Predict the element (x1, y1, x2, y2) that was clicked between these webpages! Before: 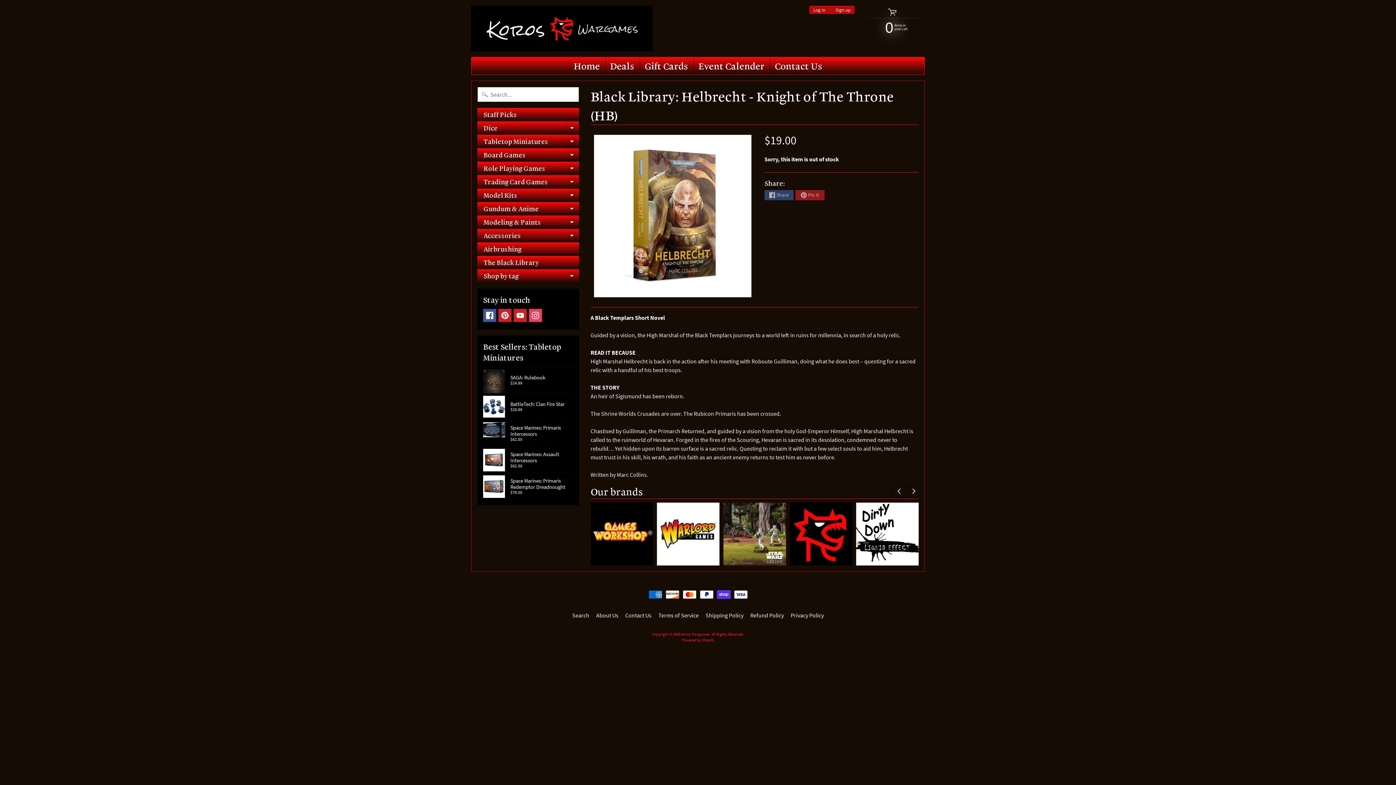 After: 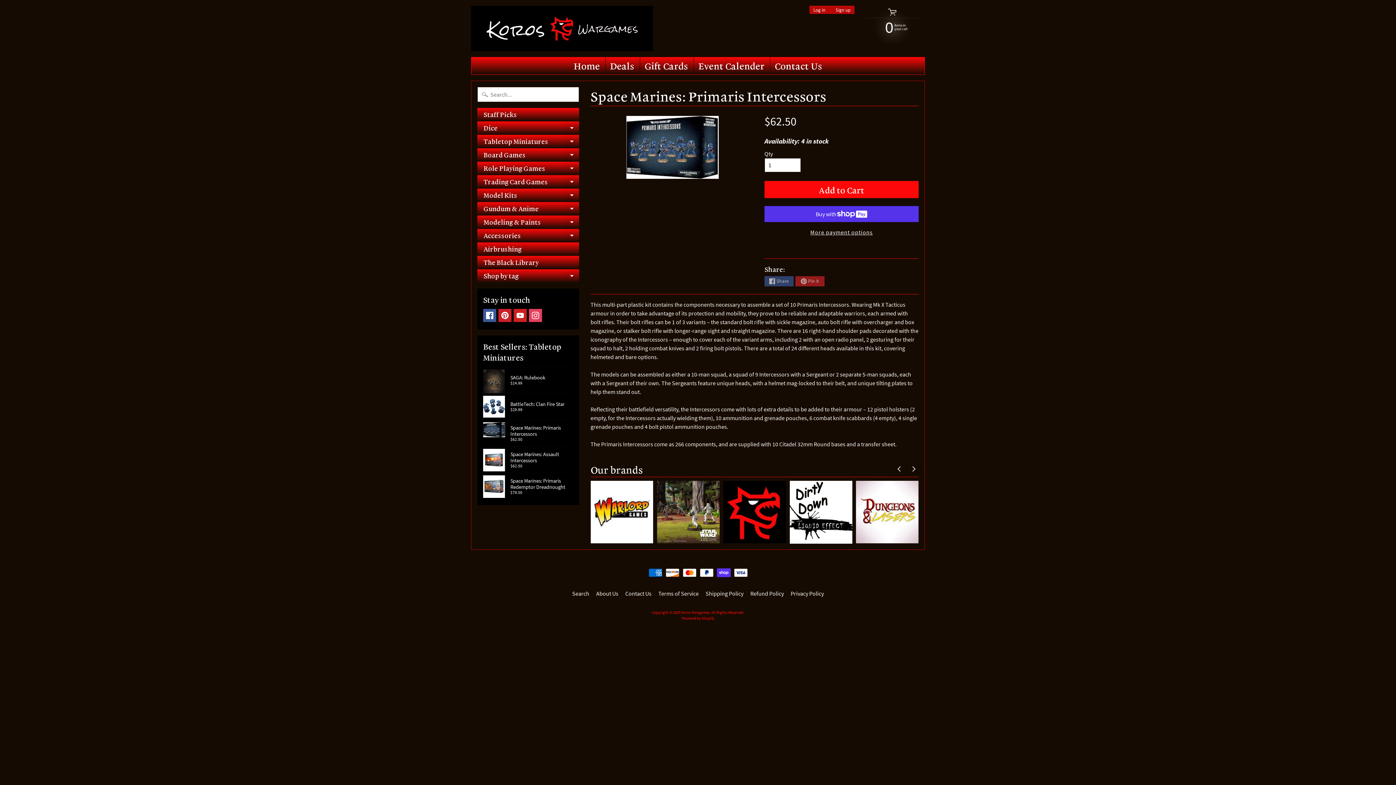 Action: label: Space Marines: Primaris Intercessors
$62.50 bbox: (483, 420, 573, 446)